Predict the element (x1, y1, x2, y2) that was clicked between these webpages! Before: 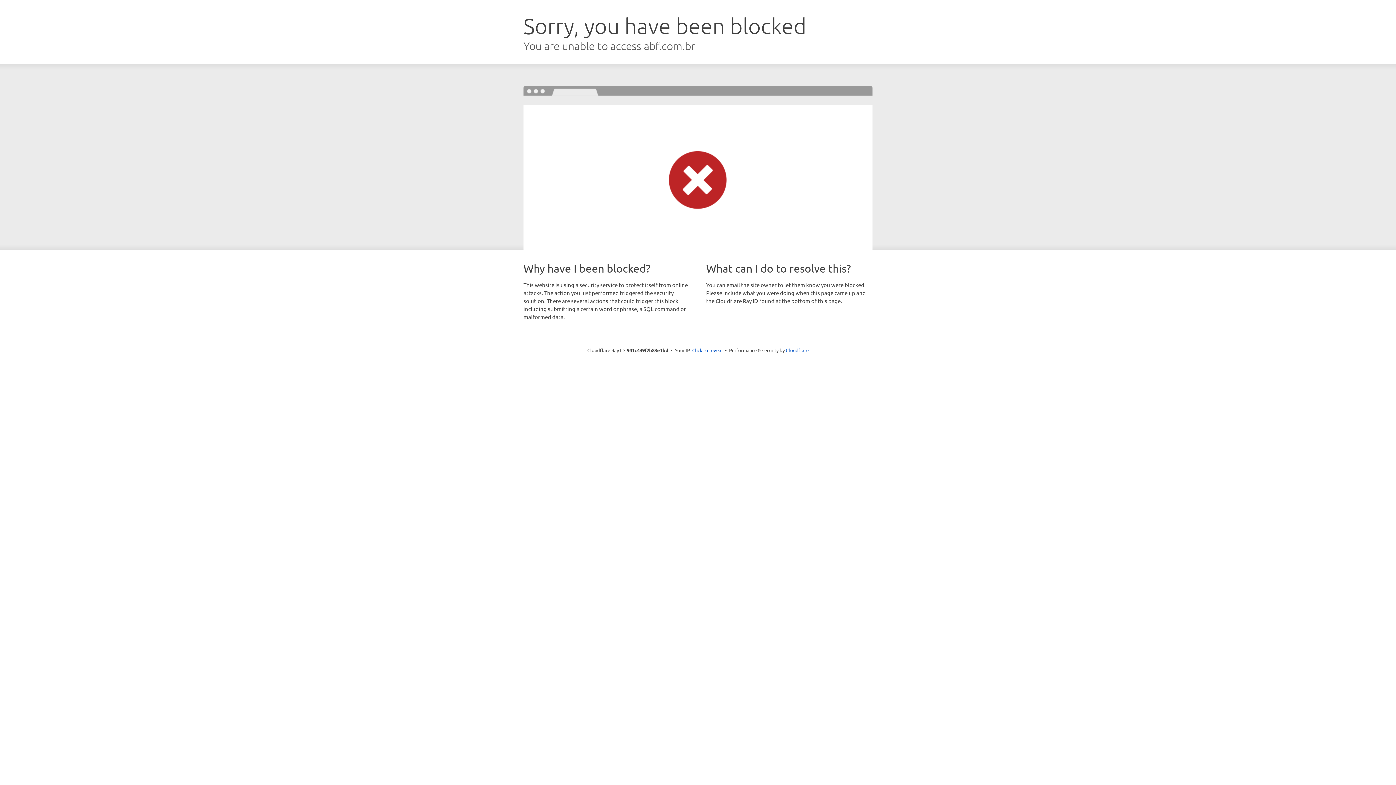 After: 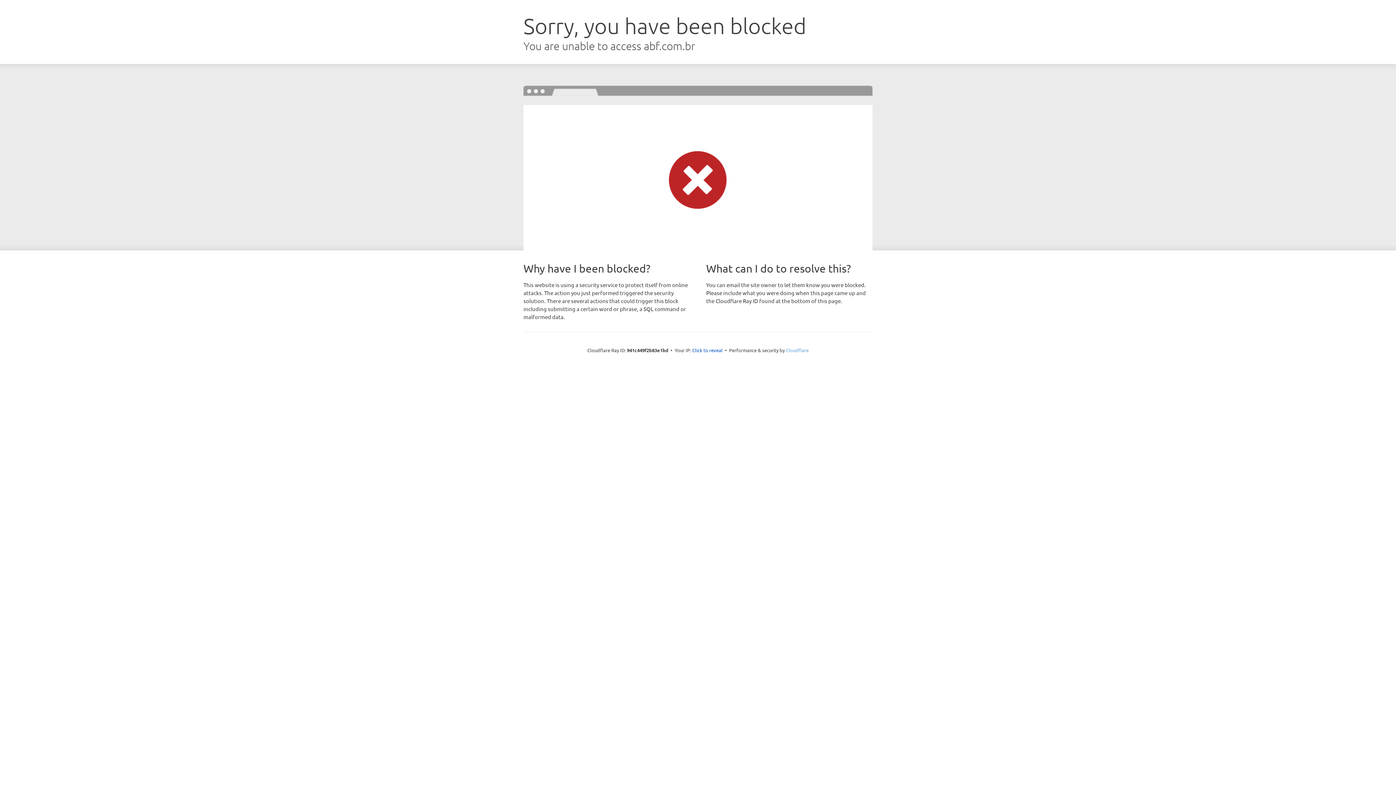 Action: label: Cloudflare bbox: (786, 347, 808, 353)